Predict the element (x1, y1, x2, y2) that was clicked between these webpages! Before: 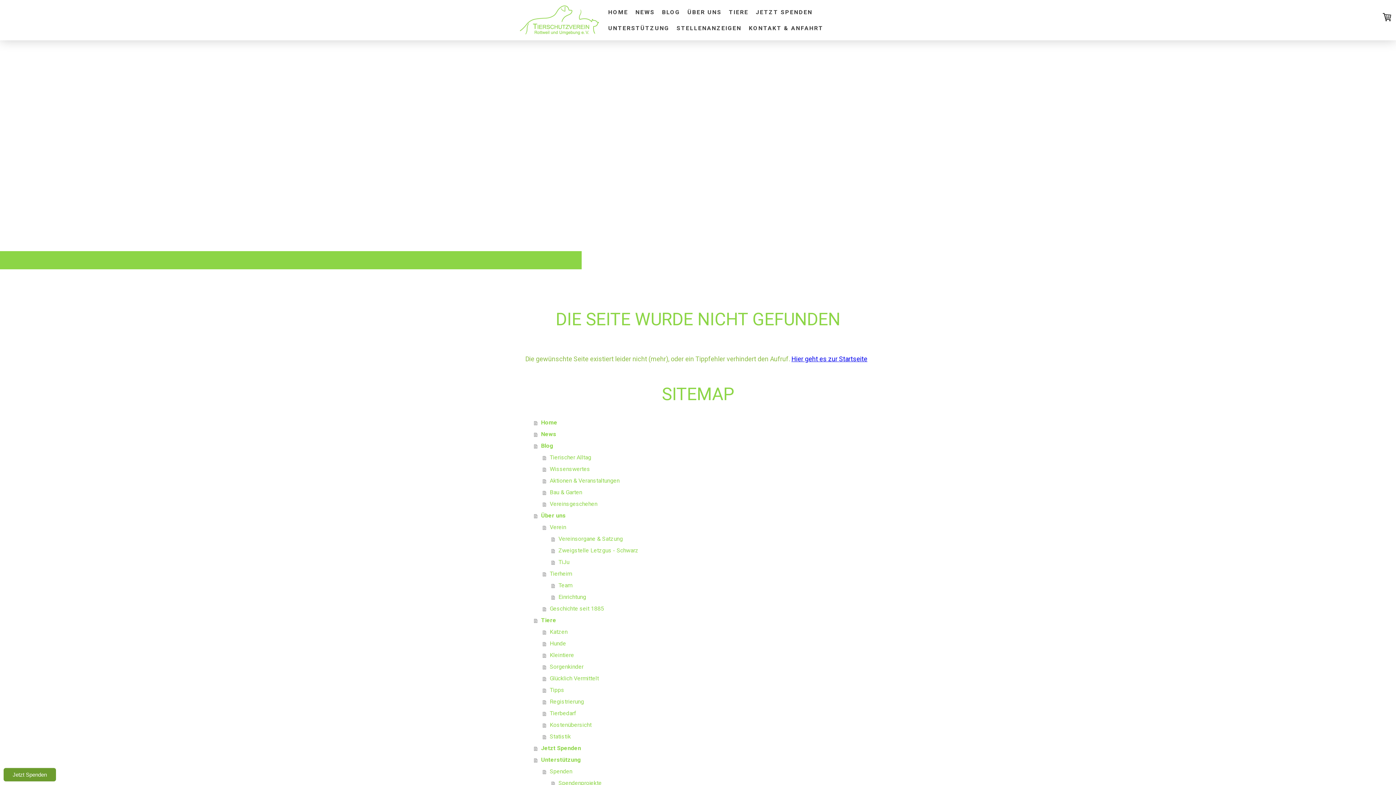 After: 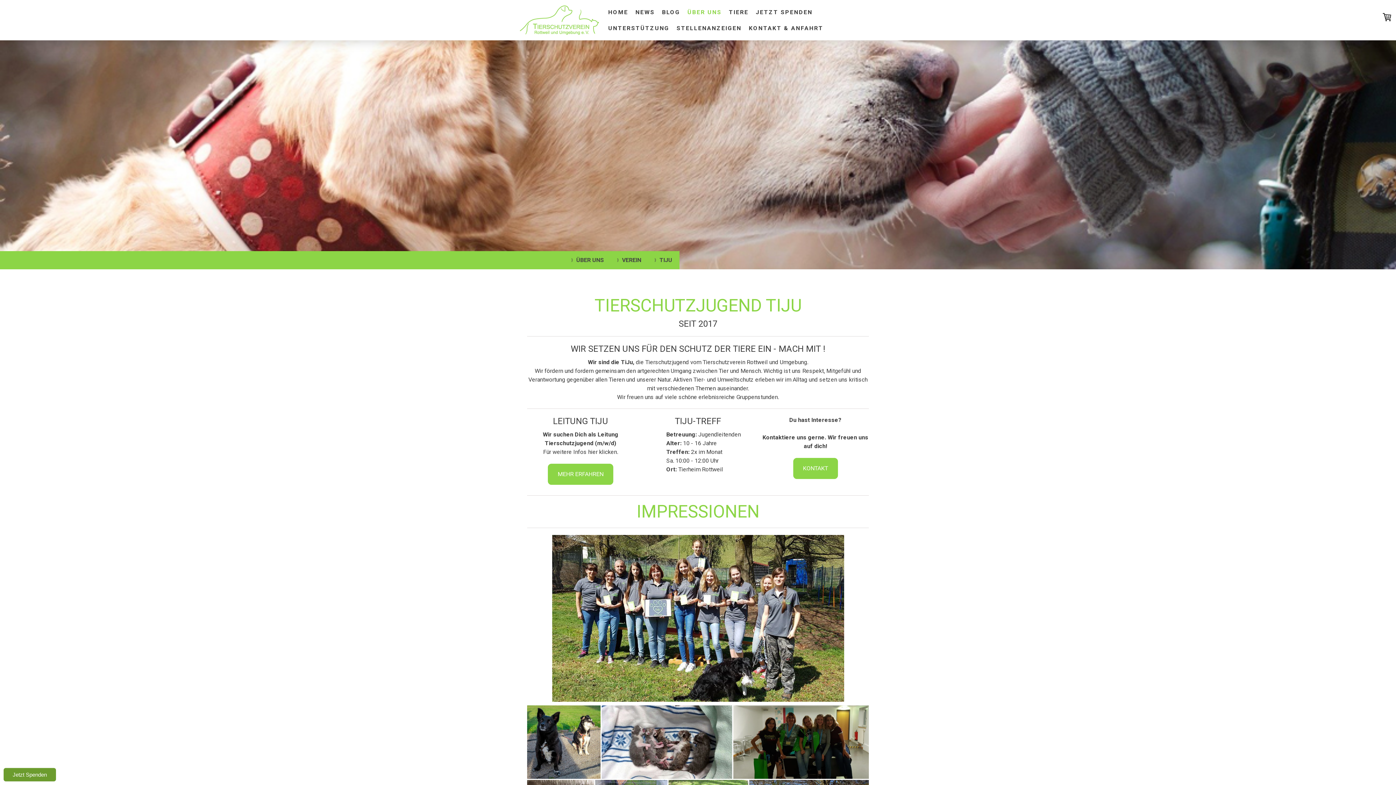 Action: label: TiJu bbox: (551, 556, 870, 568)